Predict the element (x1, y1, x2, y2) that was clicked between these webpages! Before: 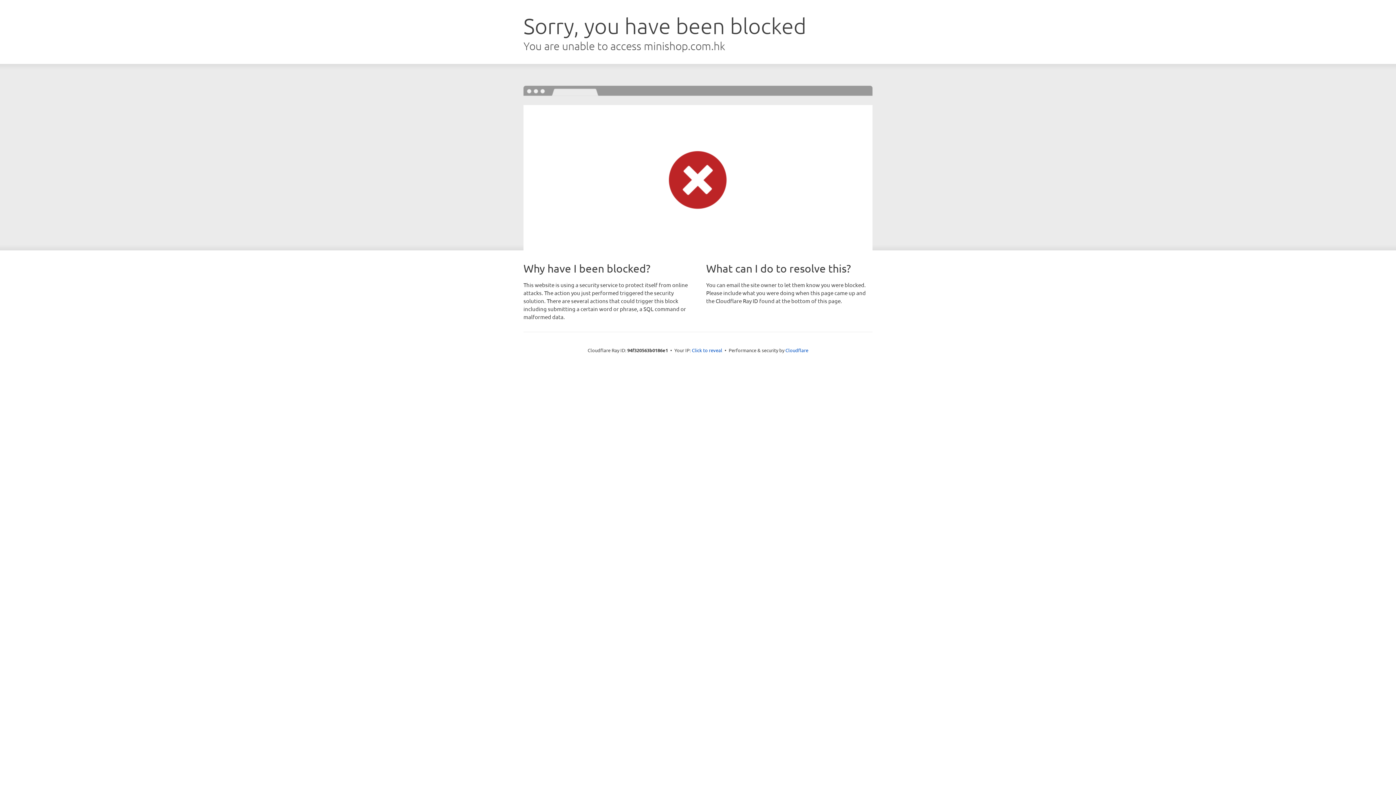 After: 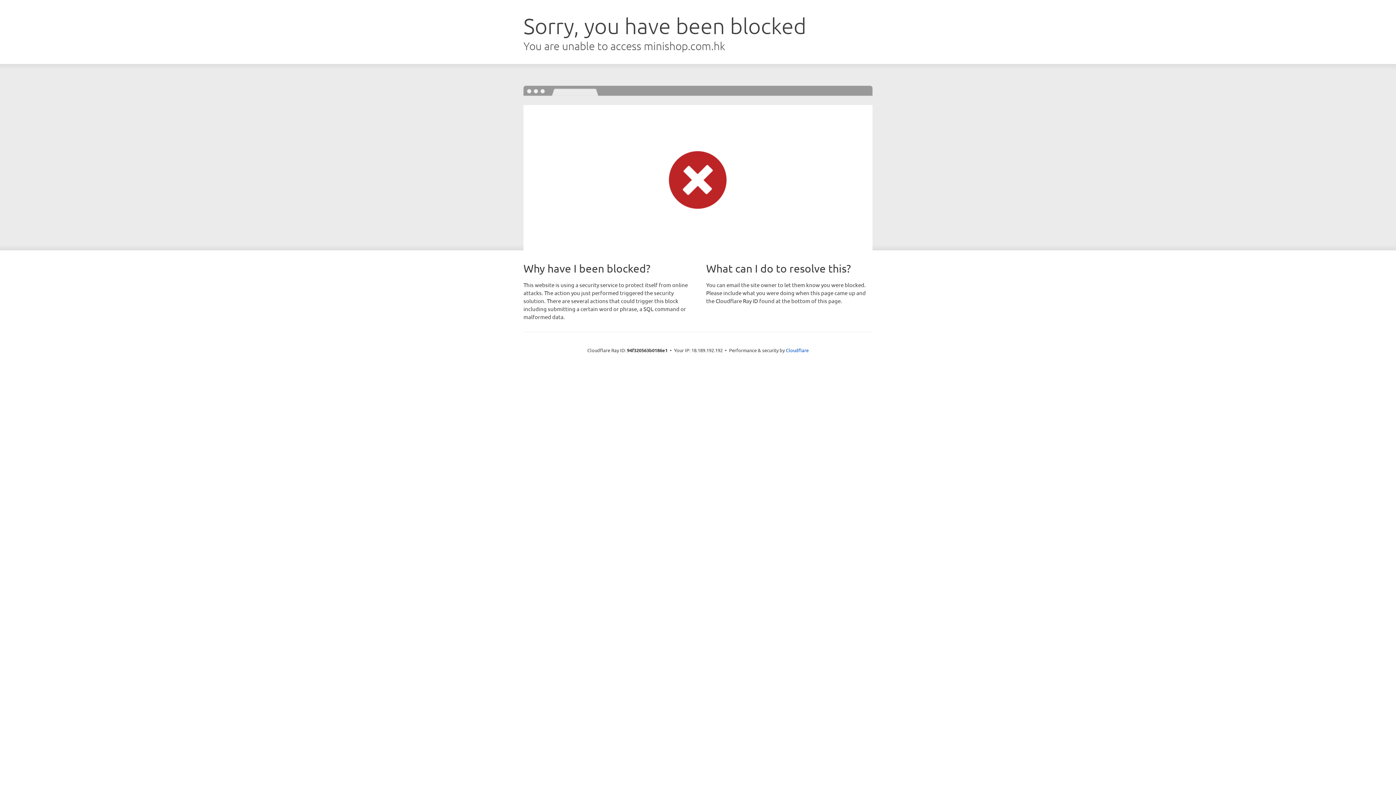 Action: label: Click to reveal bbox: (692, 346, 722, 353)